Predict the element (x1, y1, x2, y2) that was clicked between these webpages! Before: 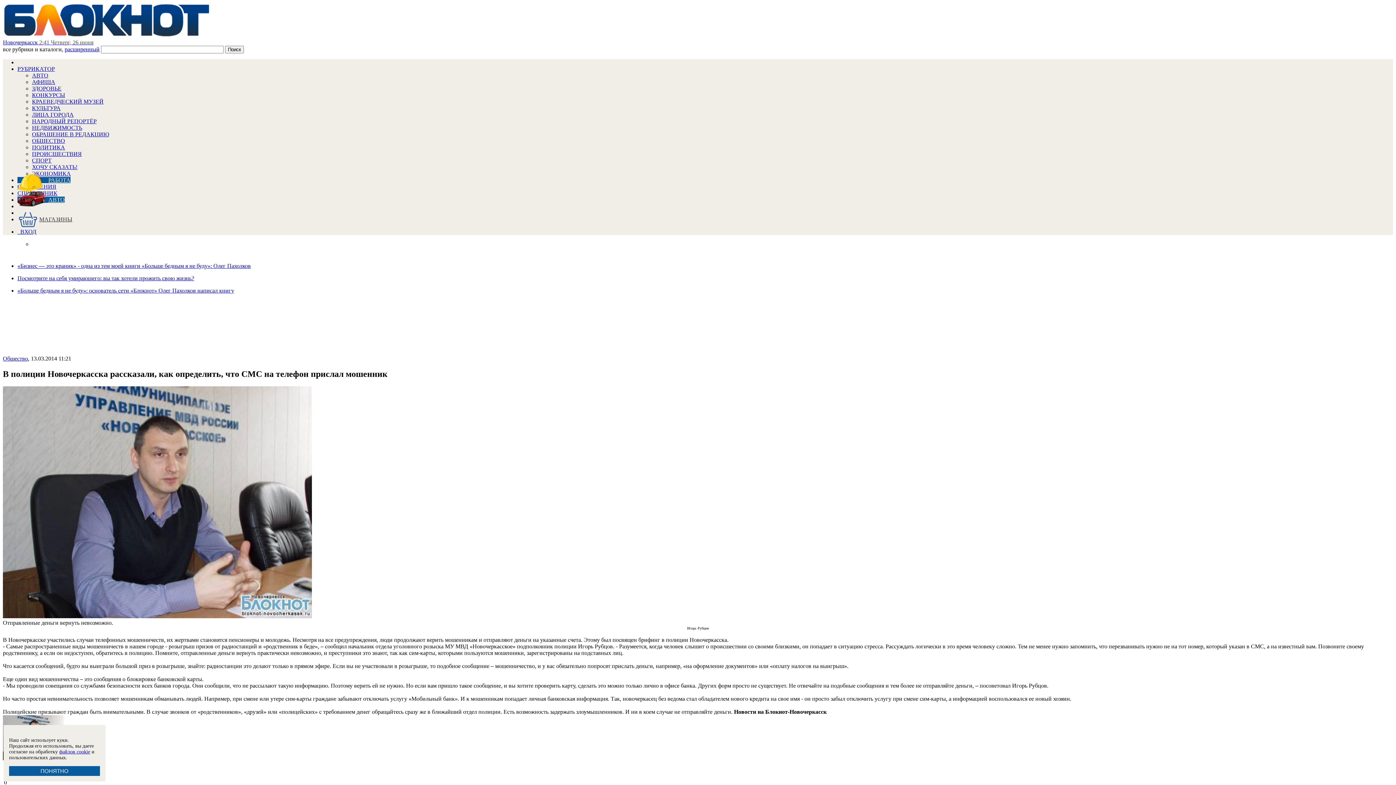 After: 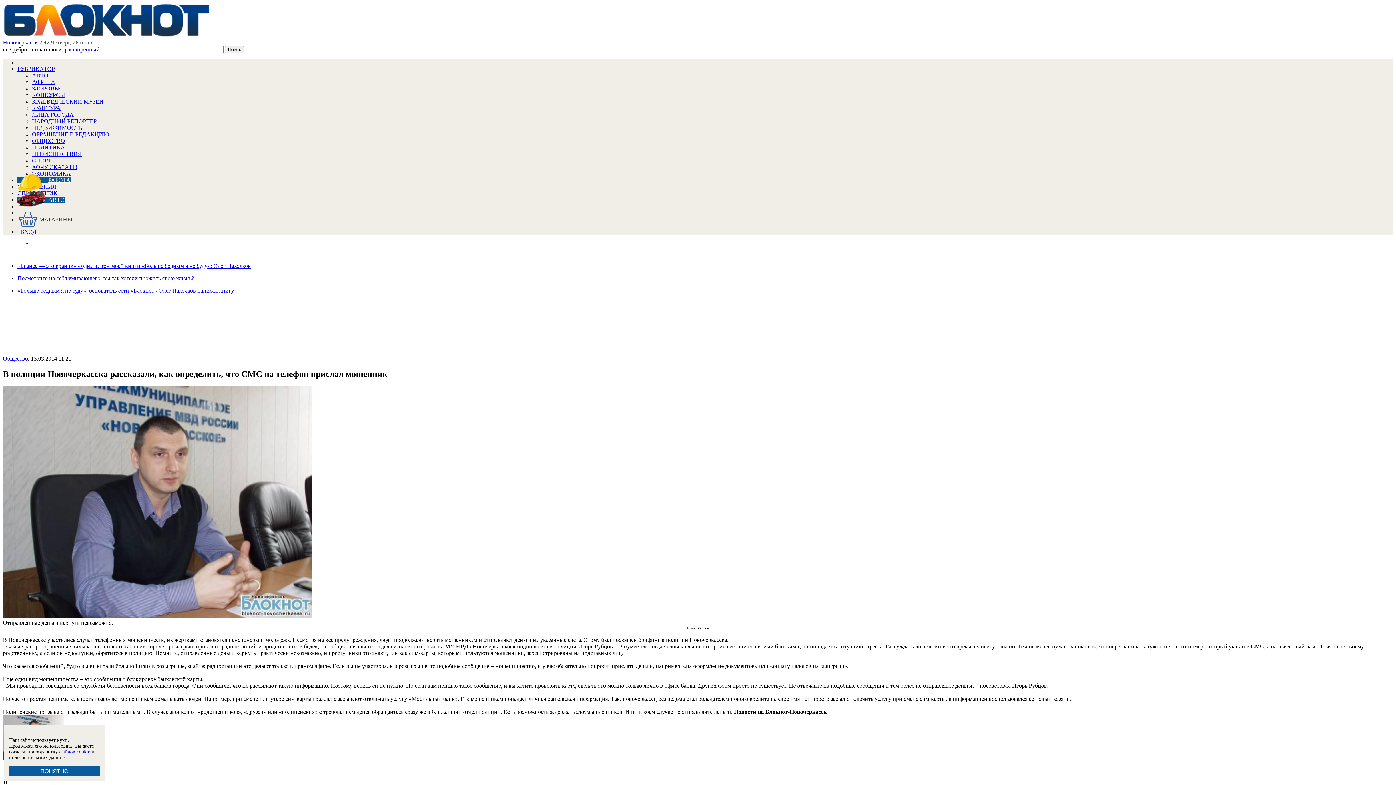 Action: bbox: (59, 749, 90, 754) label: файлов cookie